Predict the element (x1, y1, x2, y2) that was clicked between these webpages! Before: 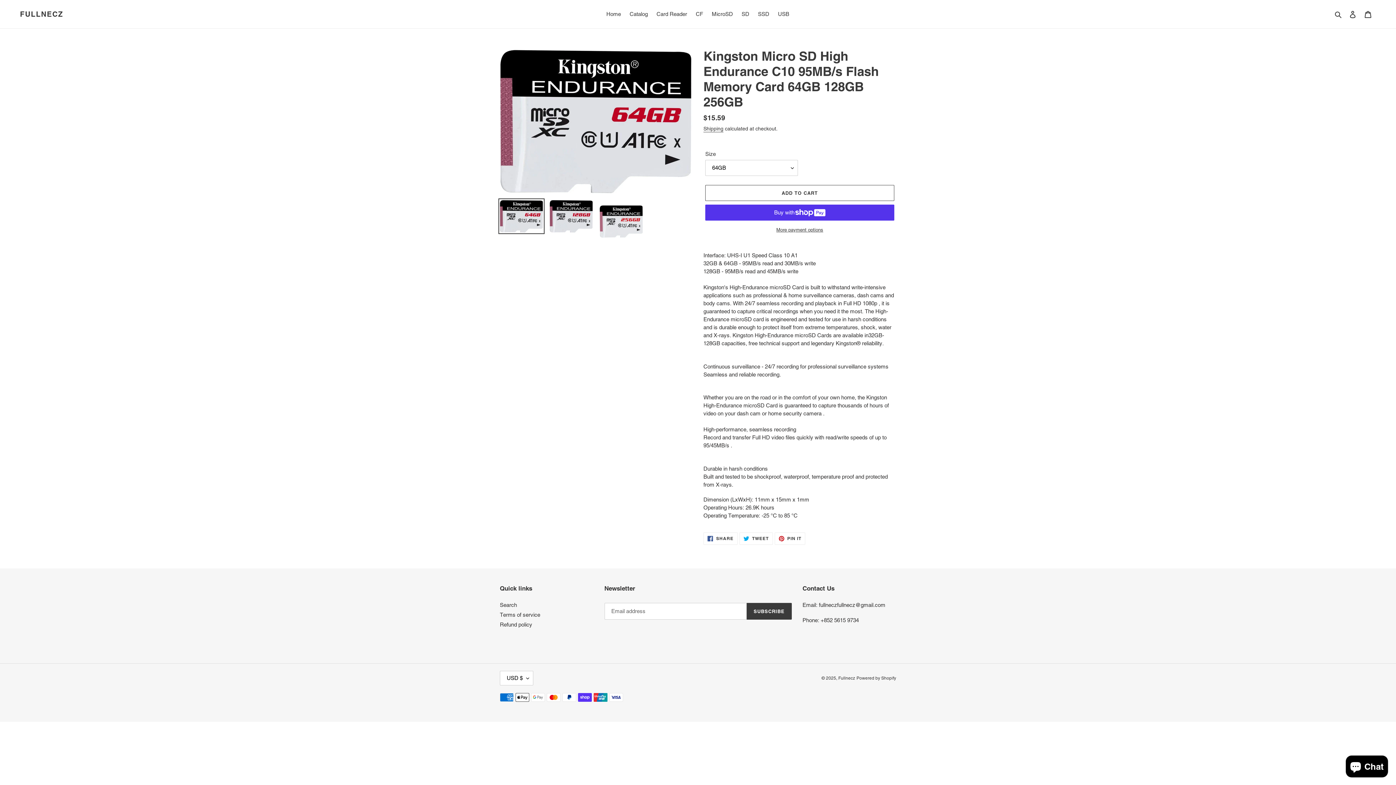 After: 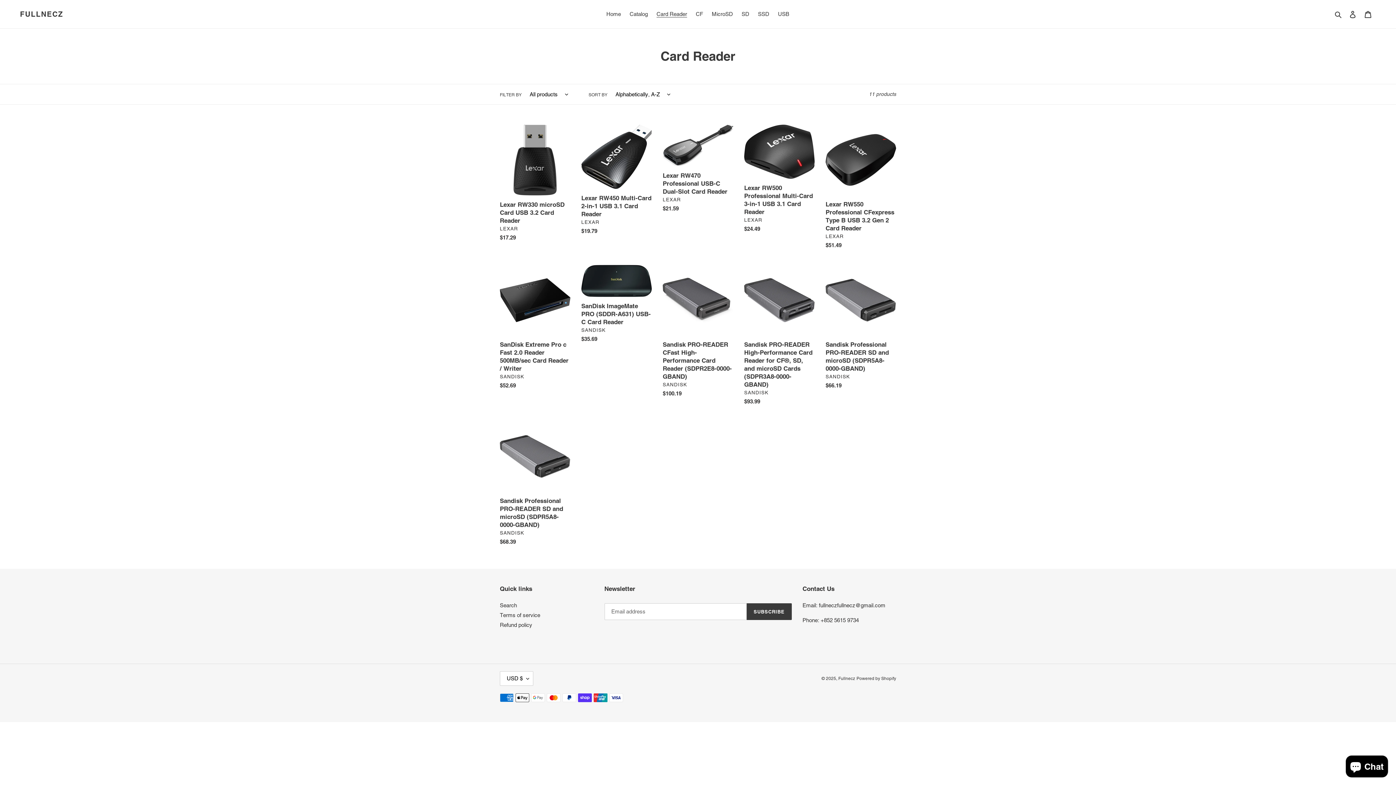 Action: label: Card Reader bbox: (653, 9, 690, 19)